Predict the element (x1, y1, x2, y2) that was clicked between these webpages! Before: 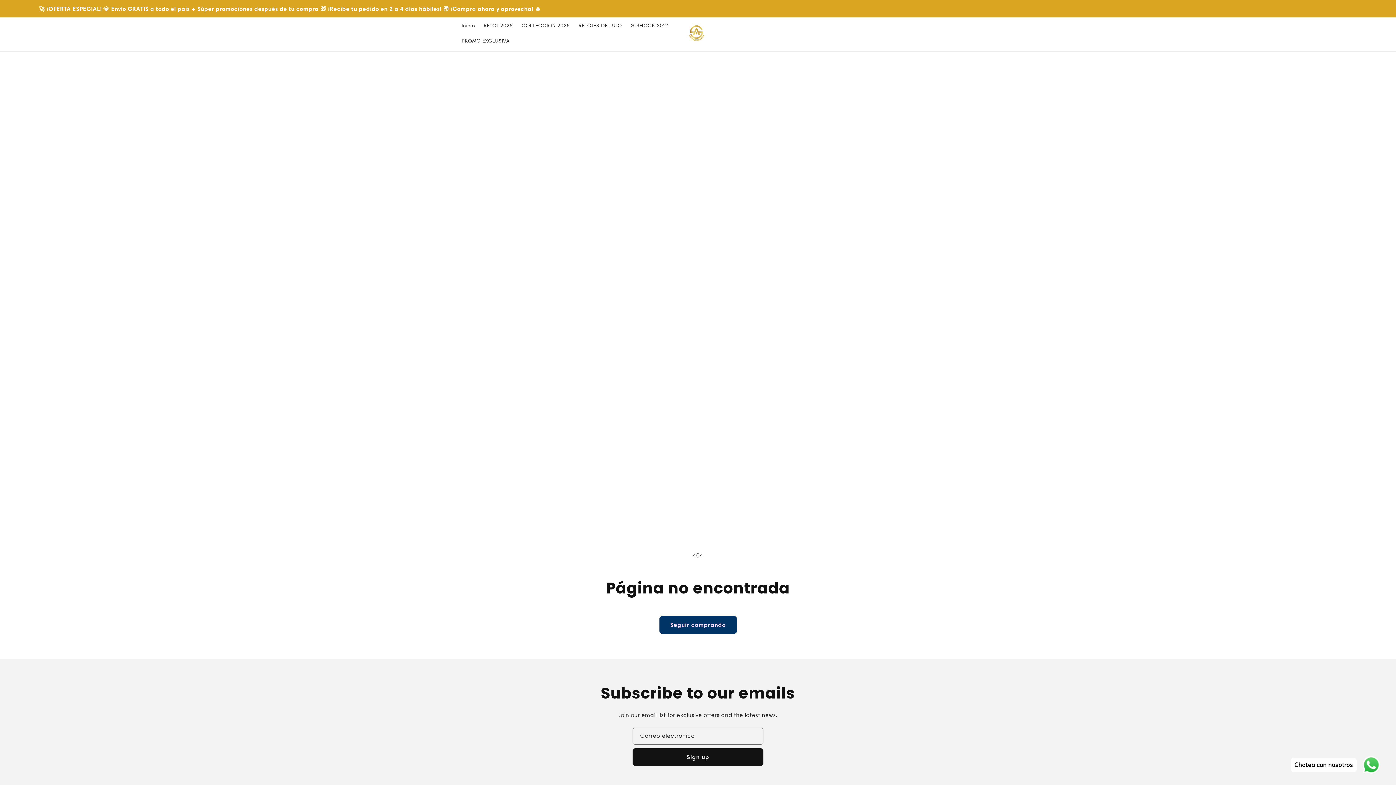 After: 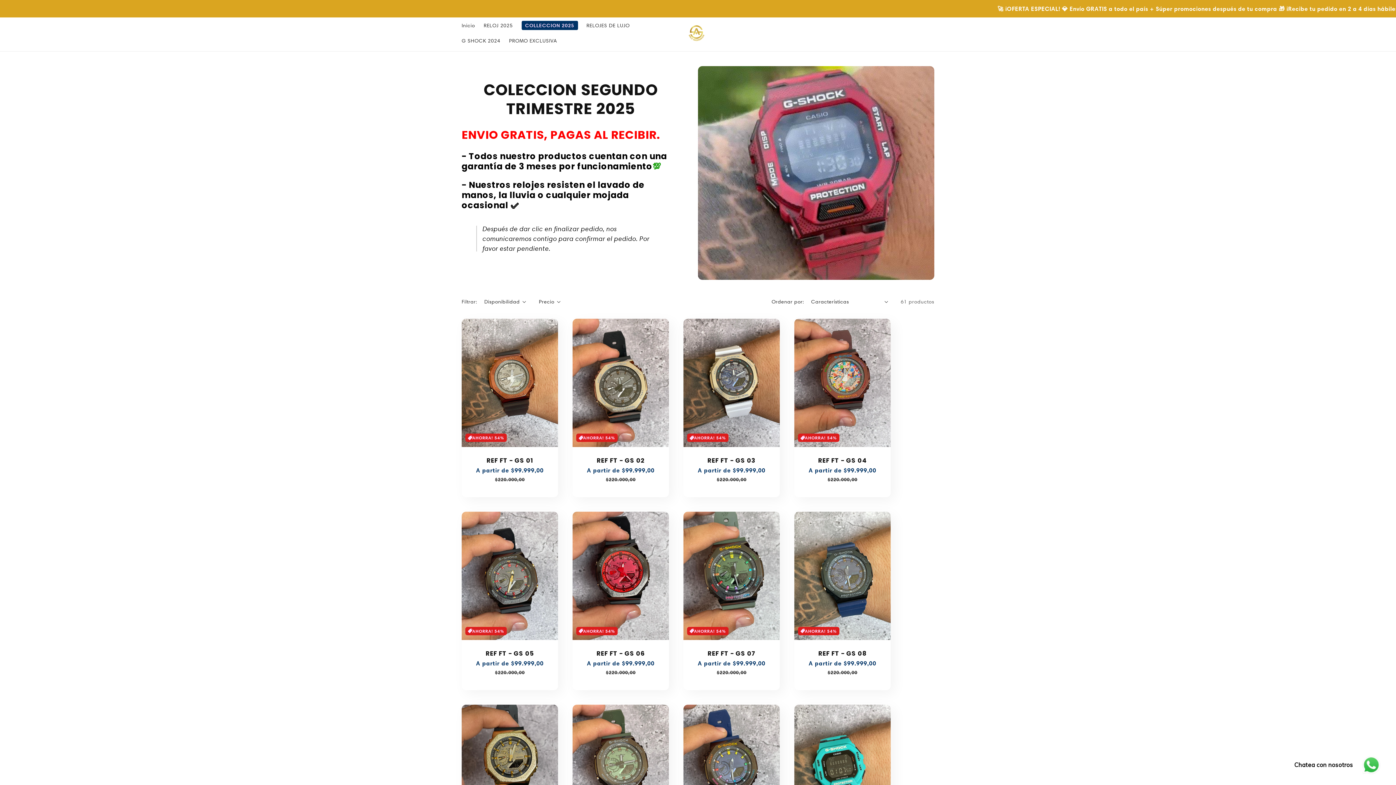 Action: label: COLLECCION 2025 bbox: (517, 17, 574, 33)